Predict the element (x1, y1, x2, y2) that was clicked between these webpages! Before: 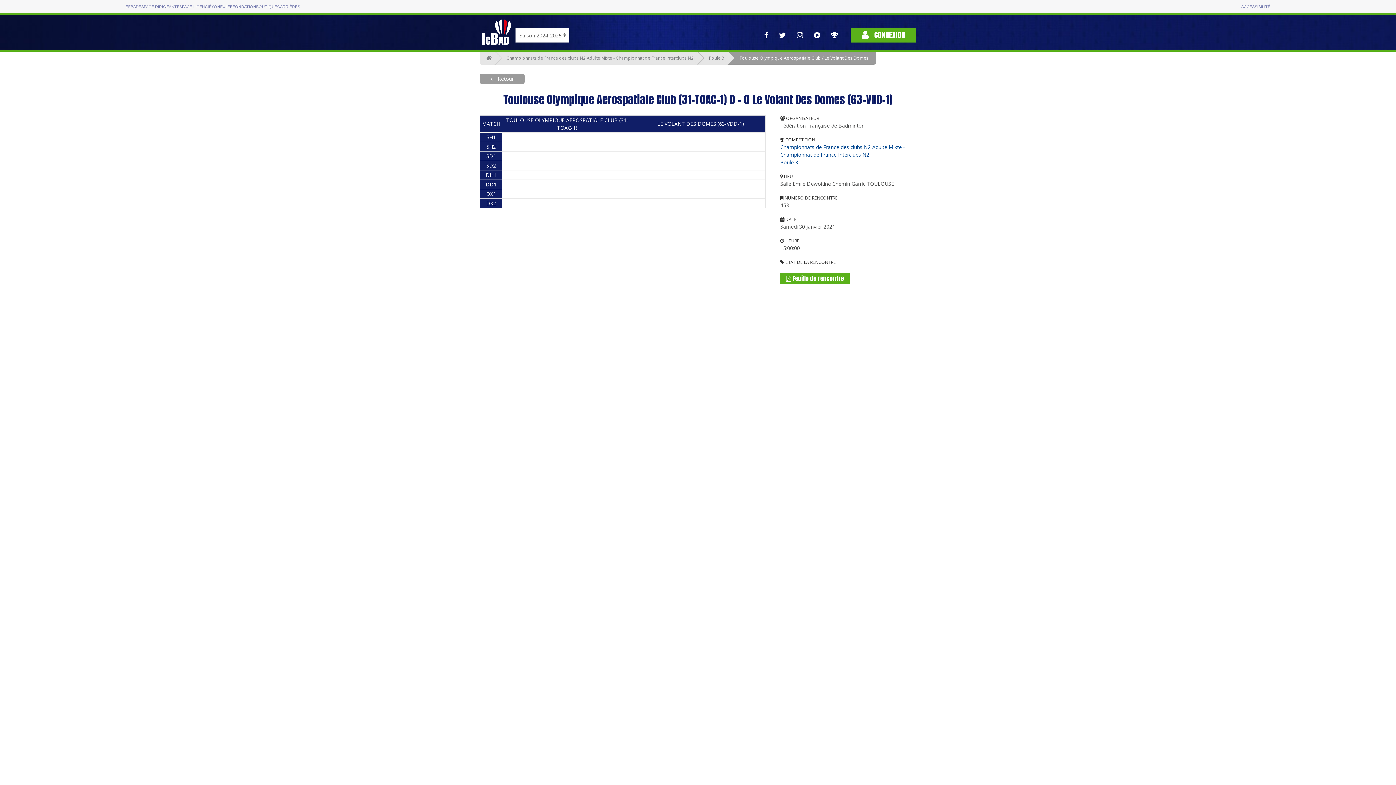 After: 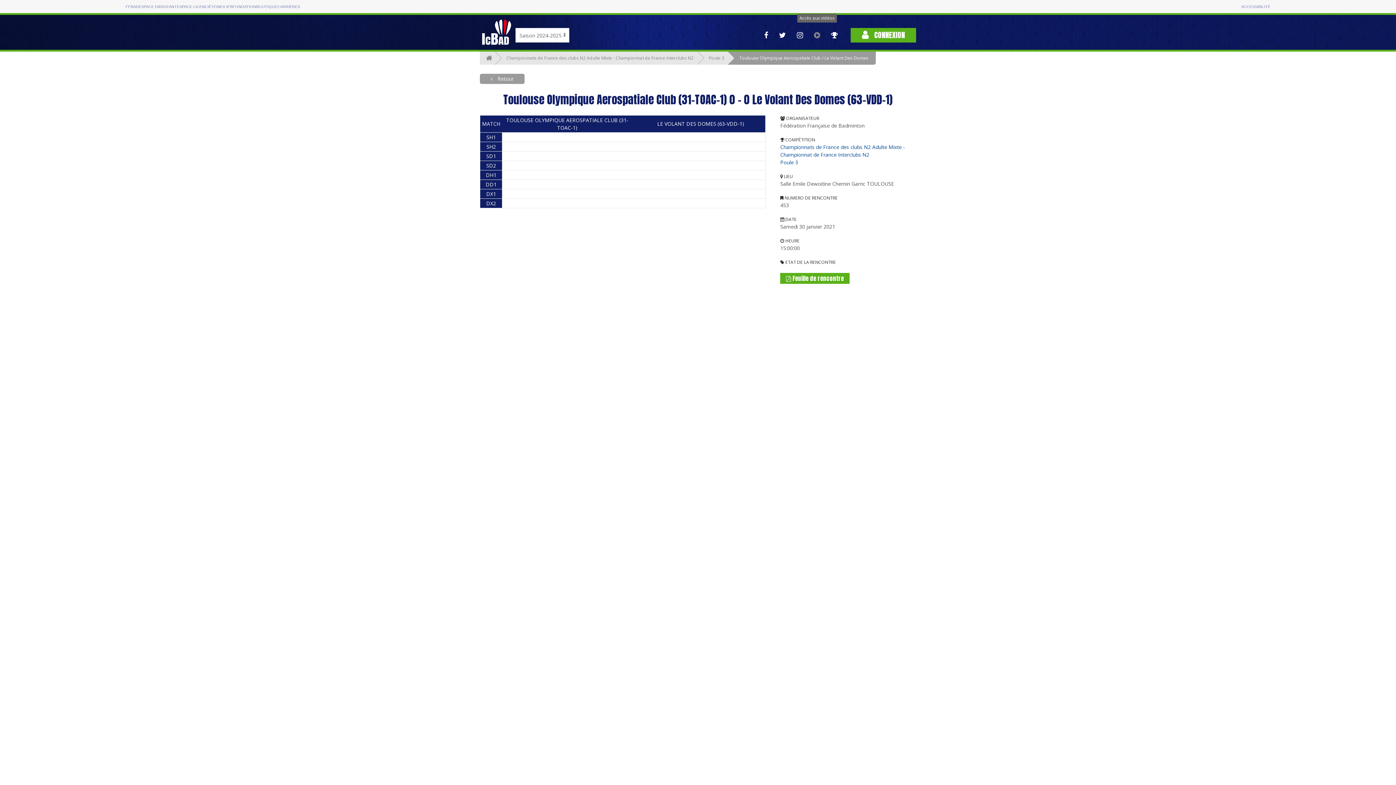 Action: bbox: (808, 26, 825, 44)